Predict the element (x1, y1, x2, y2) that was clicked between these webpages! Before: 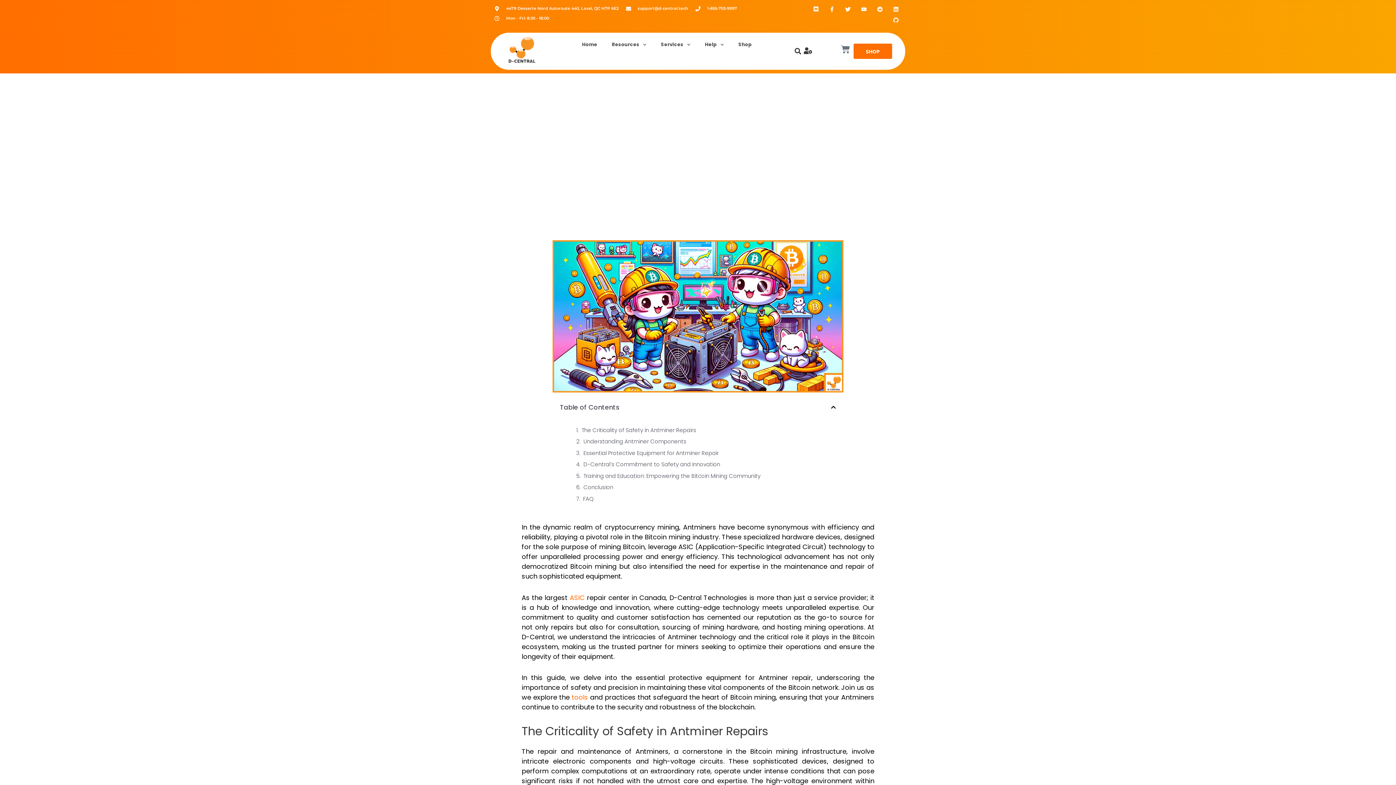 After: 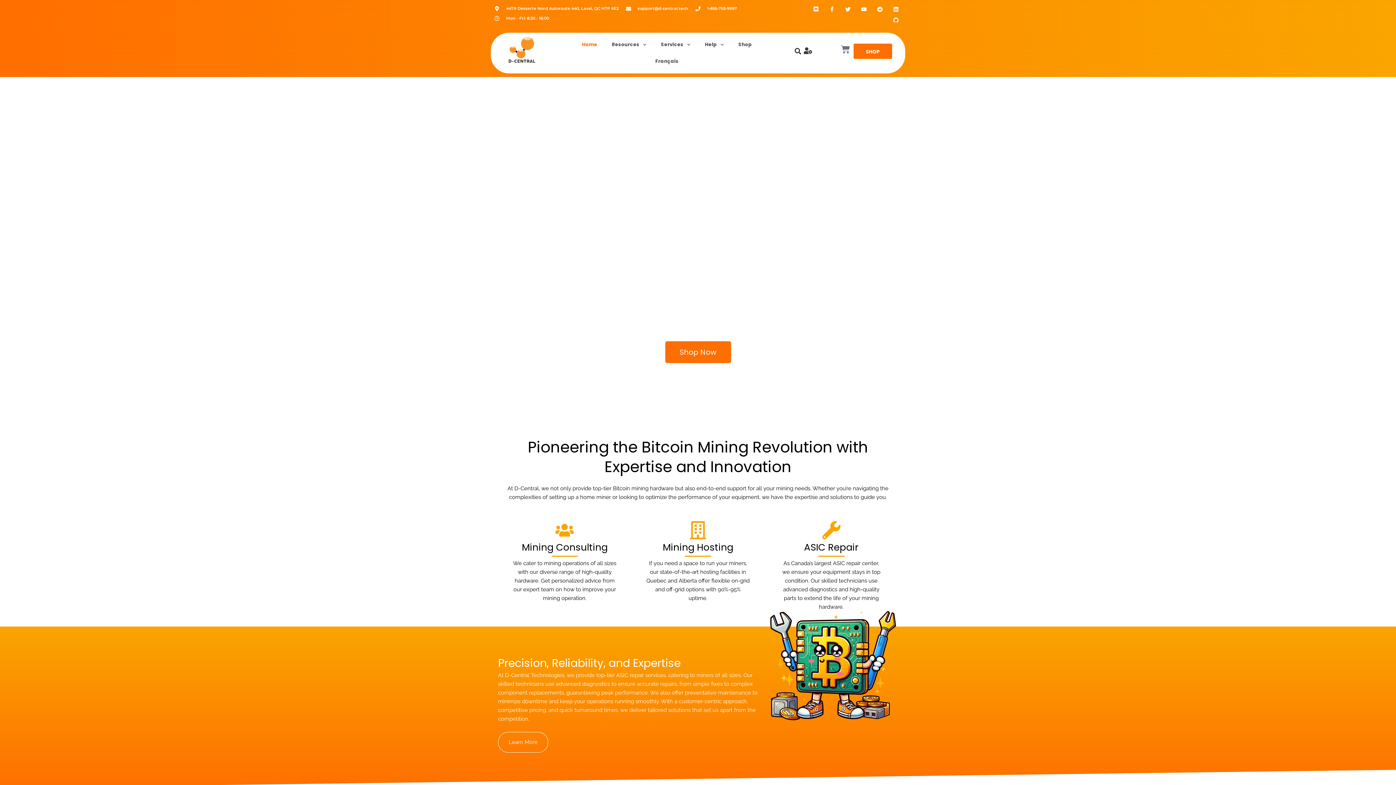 Action: label: Home bbox: (574, 36, 604, 53)